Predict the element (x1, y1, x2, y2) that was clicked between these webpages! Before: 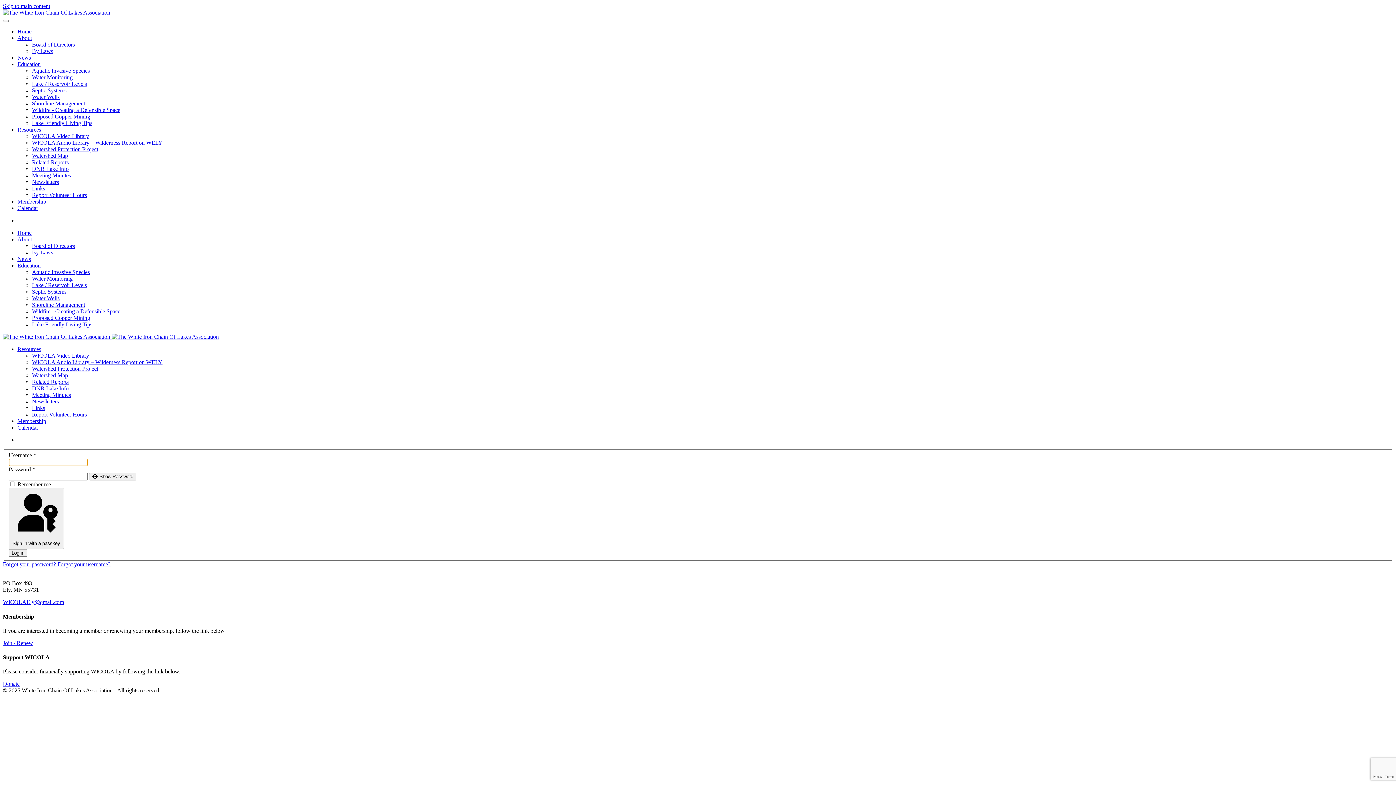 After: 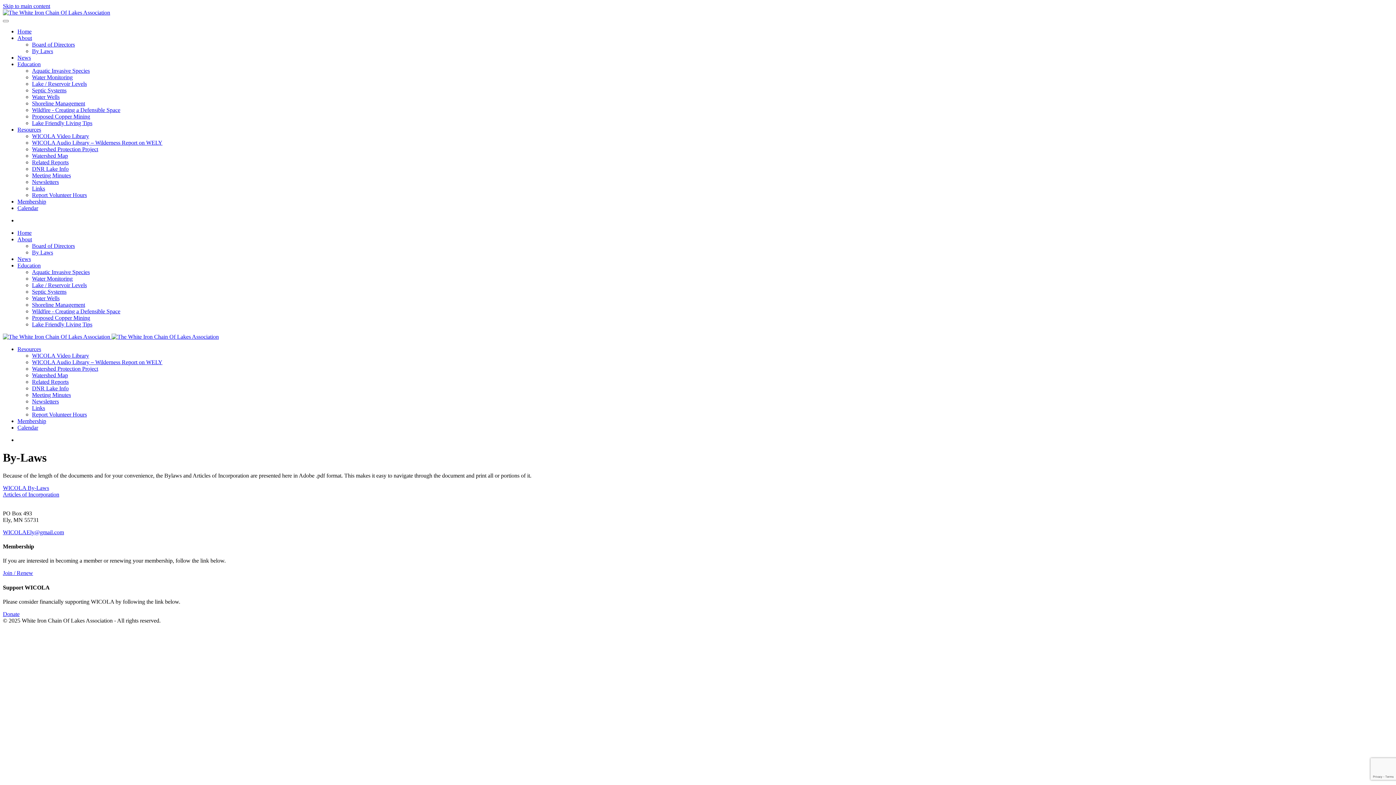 Action: label: By Laws bbox: (32, 48, 53, 54)